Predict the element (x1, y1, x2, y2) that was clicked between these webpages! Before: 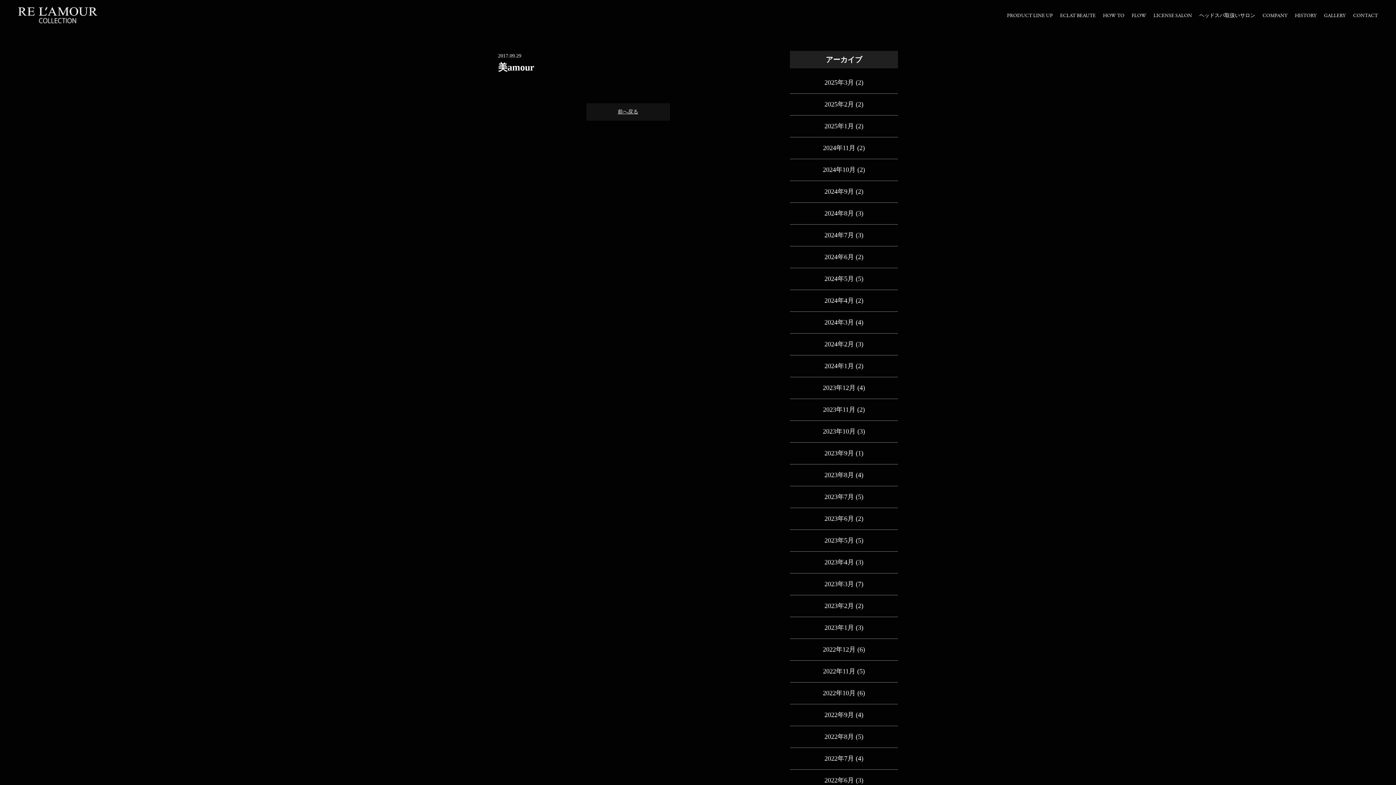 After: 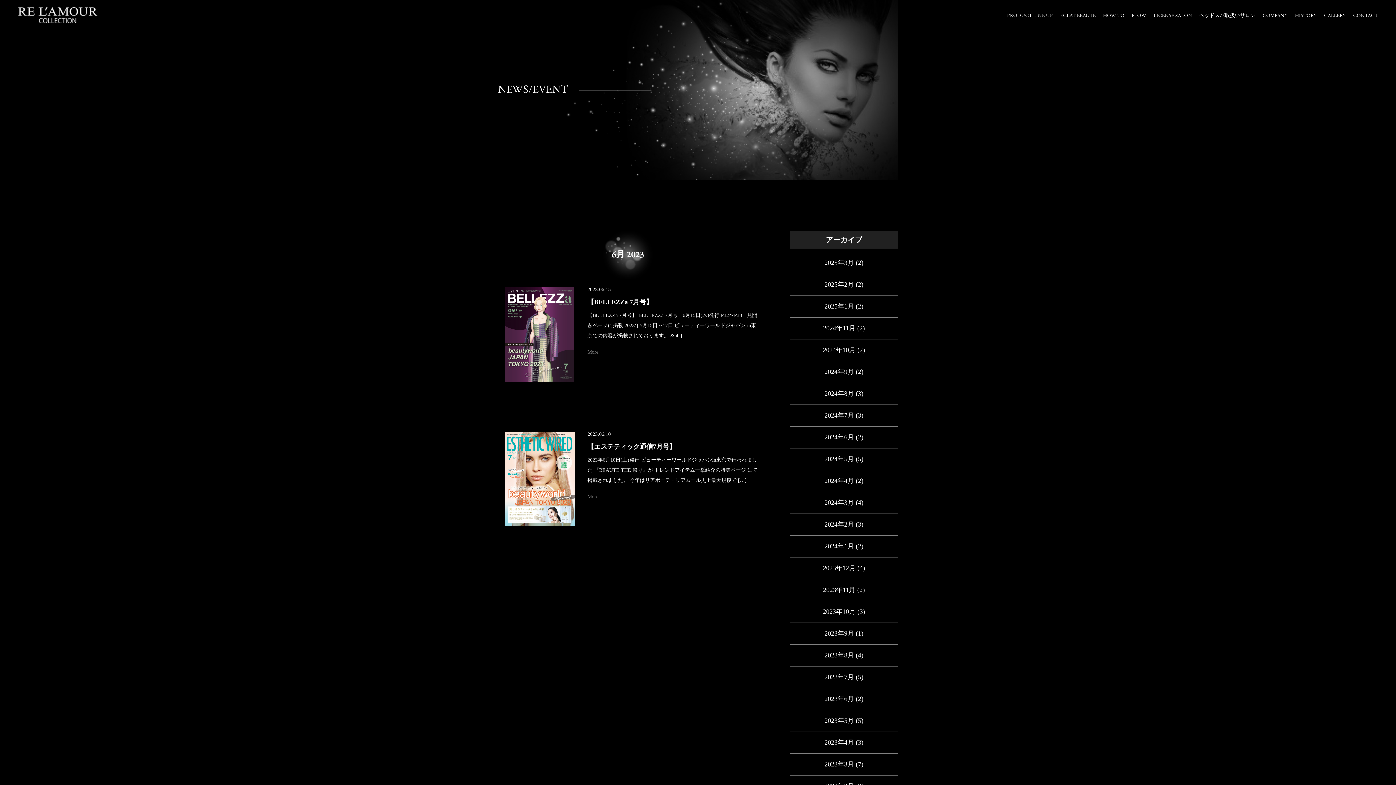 Action: label: 2023年6月 bbox: (824, 515, 854, 522)